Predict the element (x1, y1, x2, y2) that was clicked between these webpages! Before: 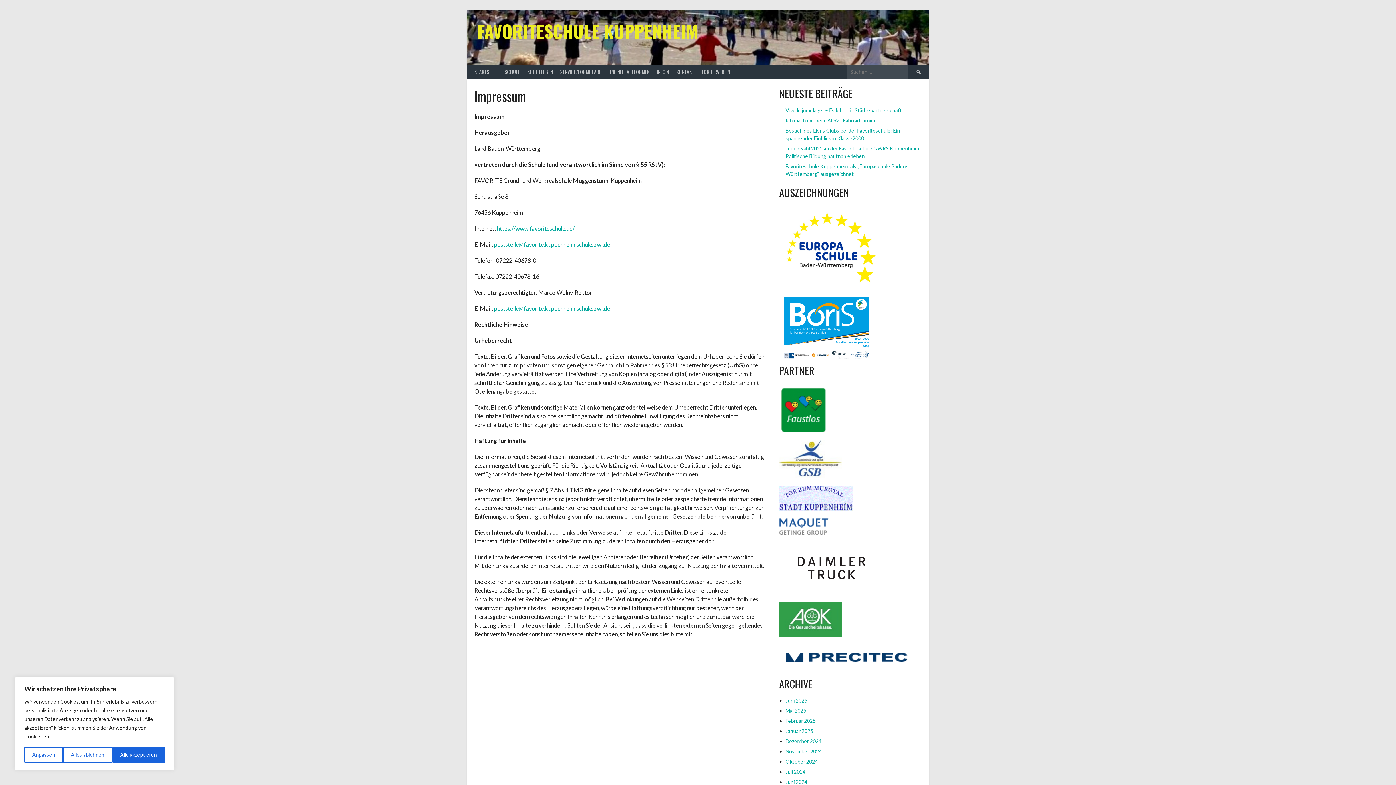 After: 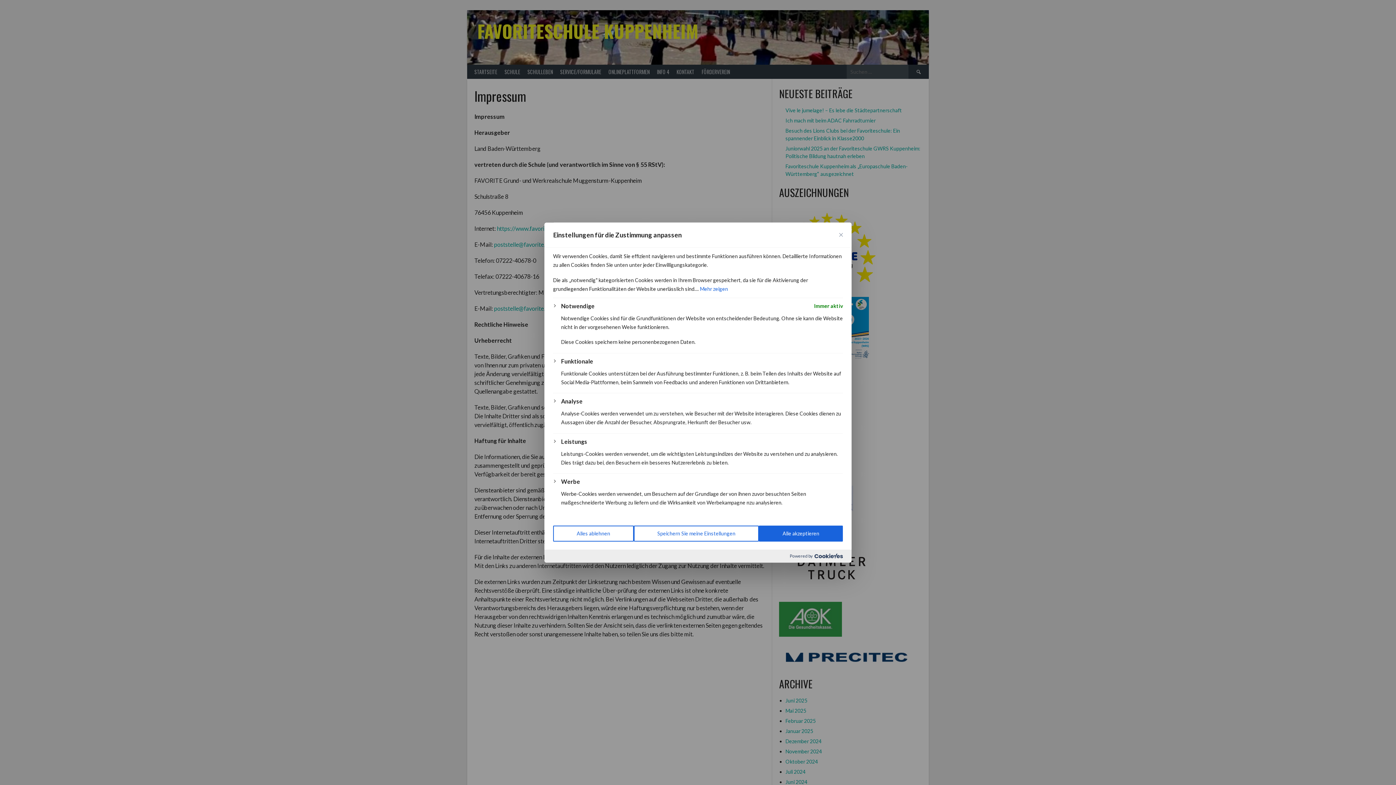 Action: label: Anpassen bbox: (24, 747, 63, 763)